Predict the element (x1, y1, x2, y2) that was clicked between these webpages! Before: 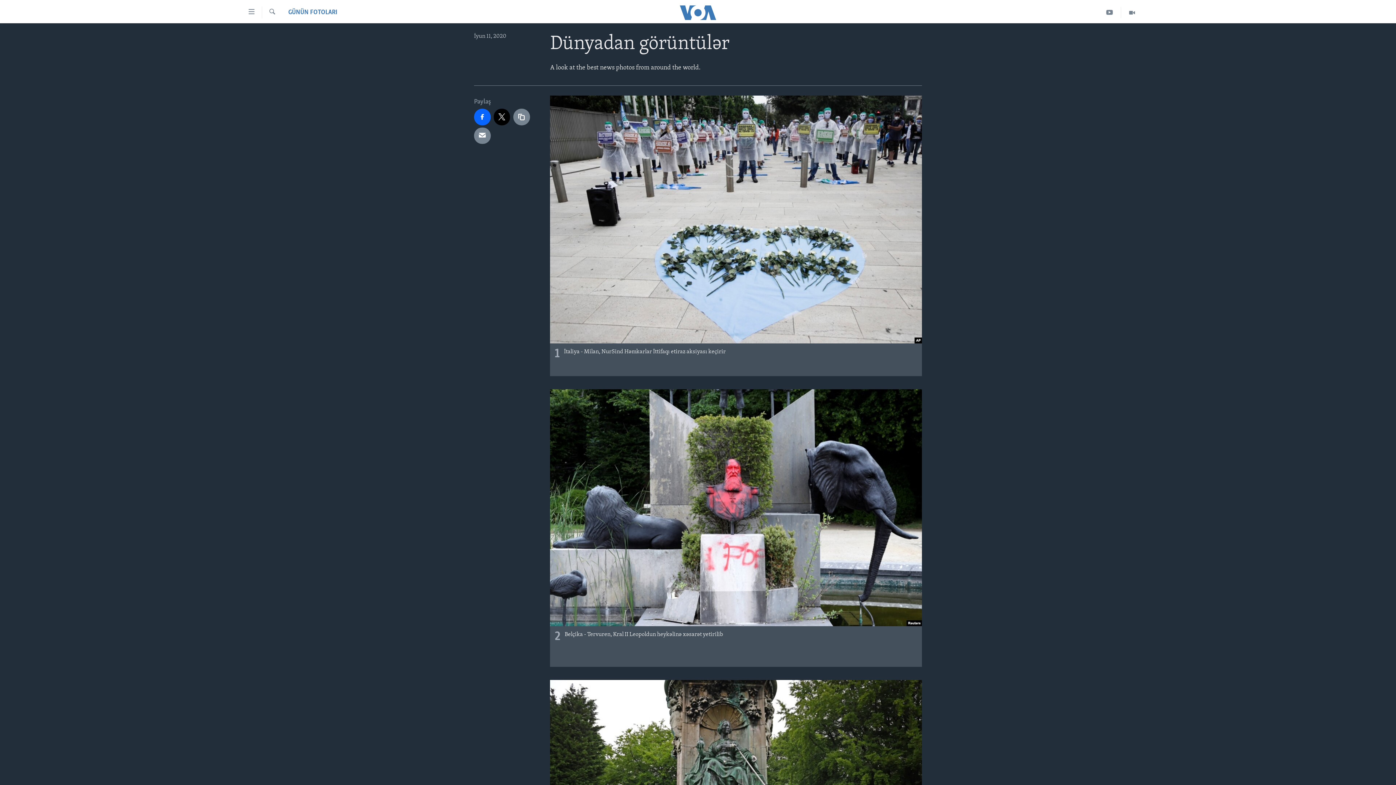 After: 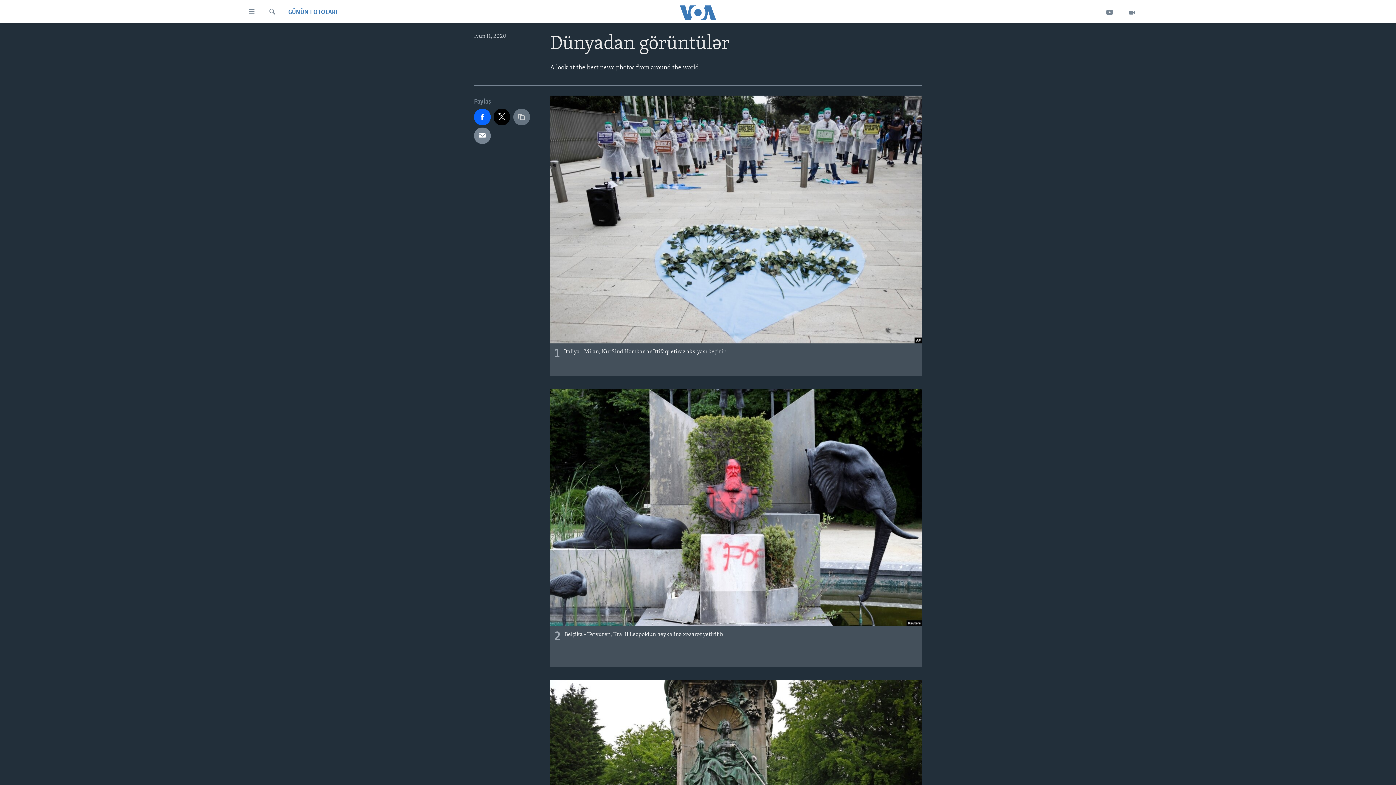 Action: bbox: (513, 108, 530, 125)